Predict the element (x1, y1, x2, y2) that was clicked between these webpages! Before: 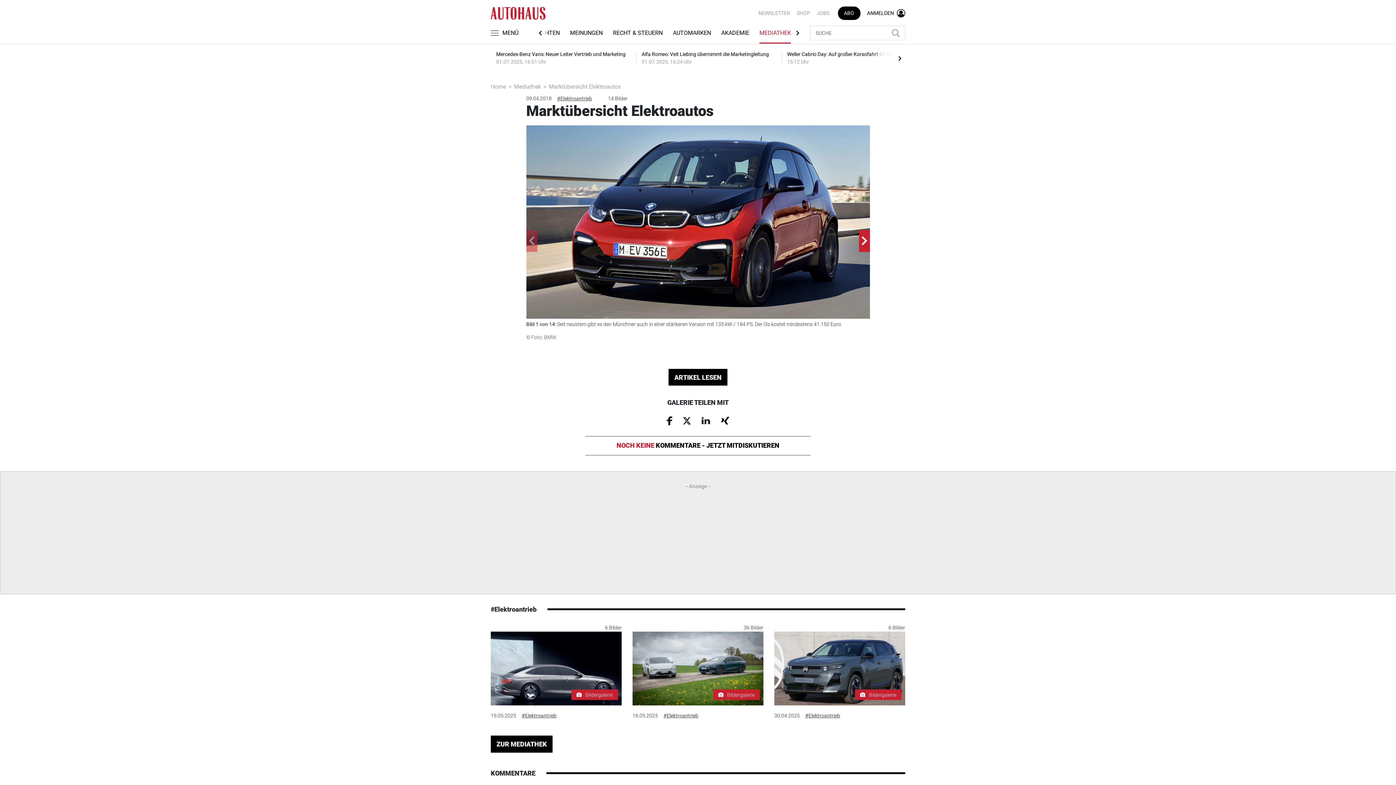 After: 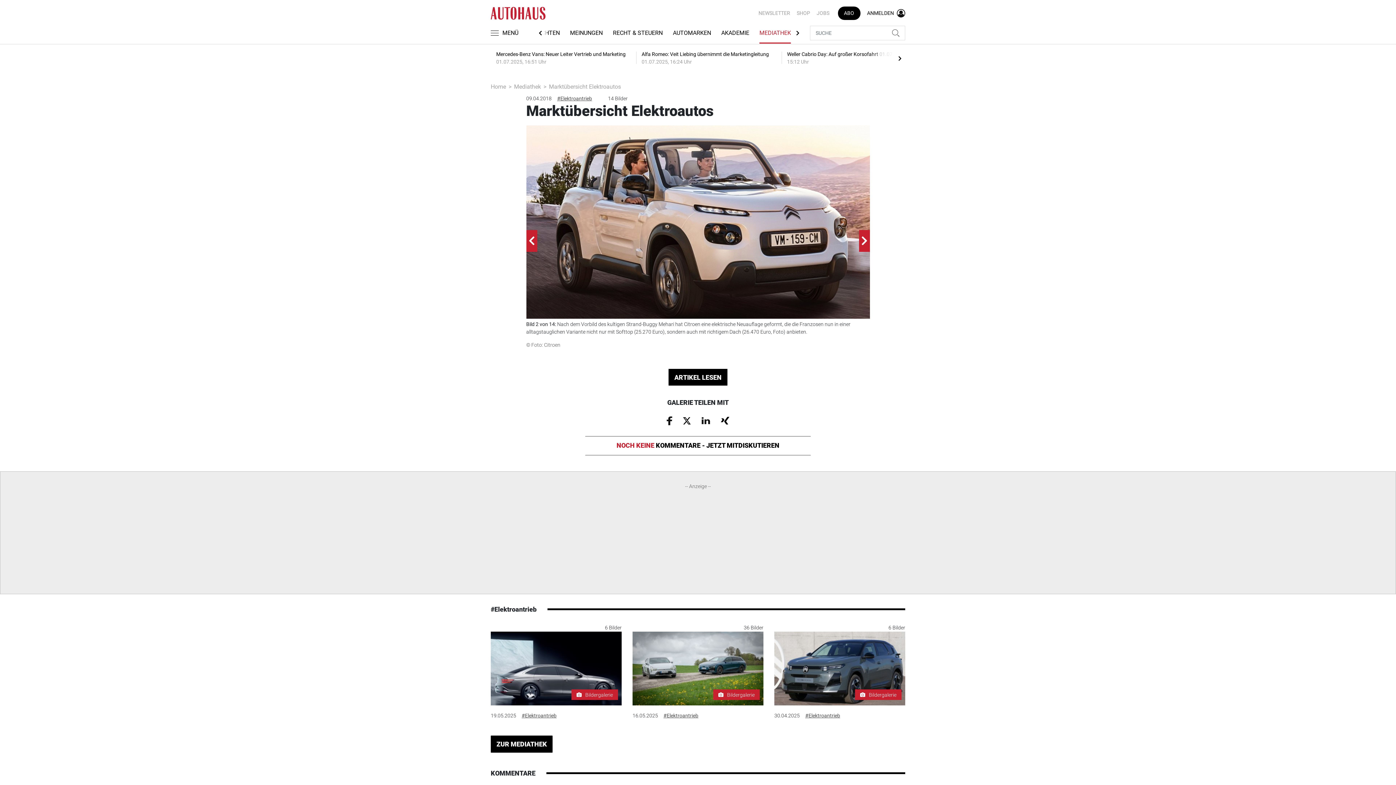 Action: bbox: (859, 230, 870, 251)